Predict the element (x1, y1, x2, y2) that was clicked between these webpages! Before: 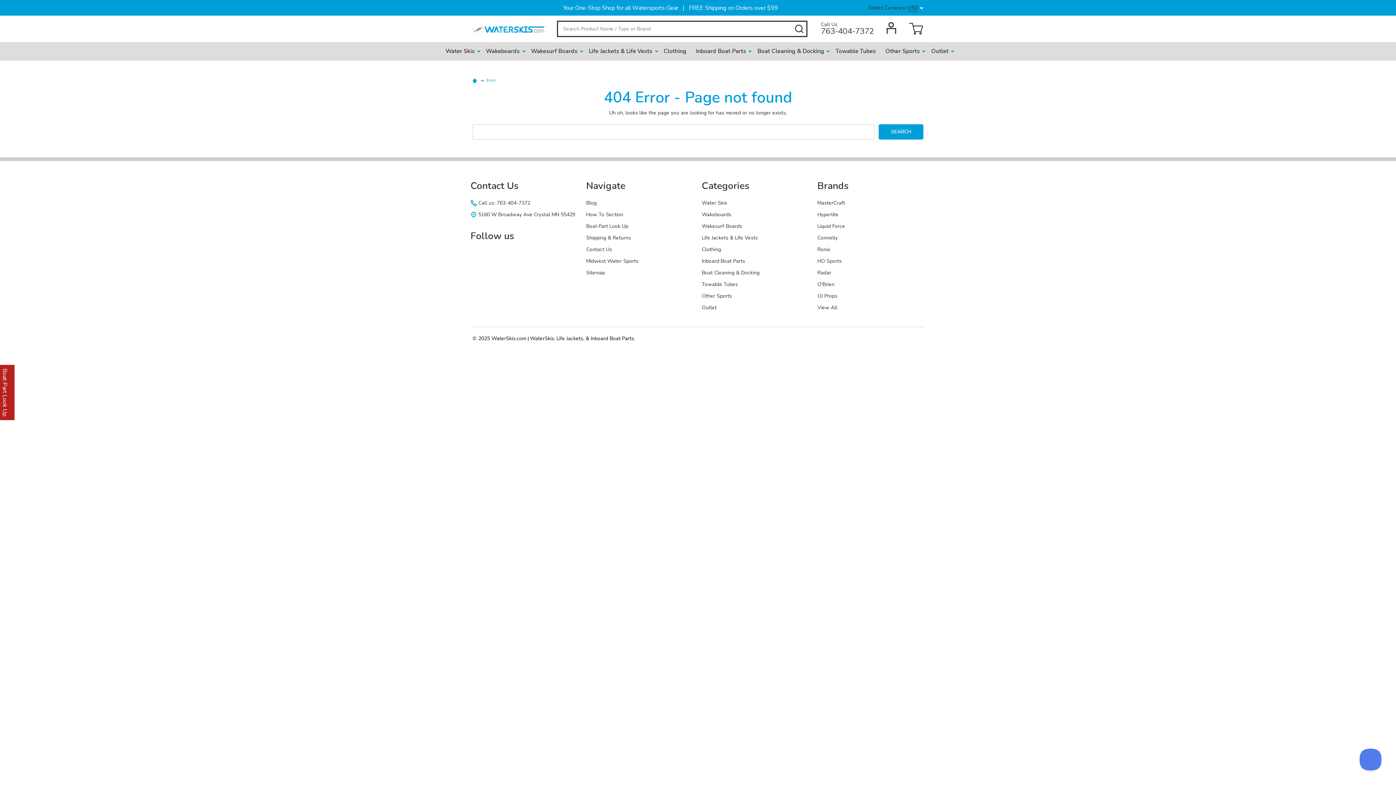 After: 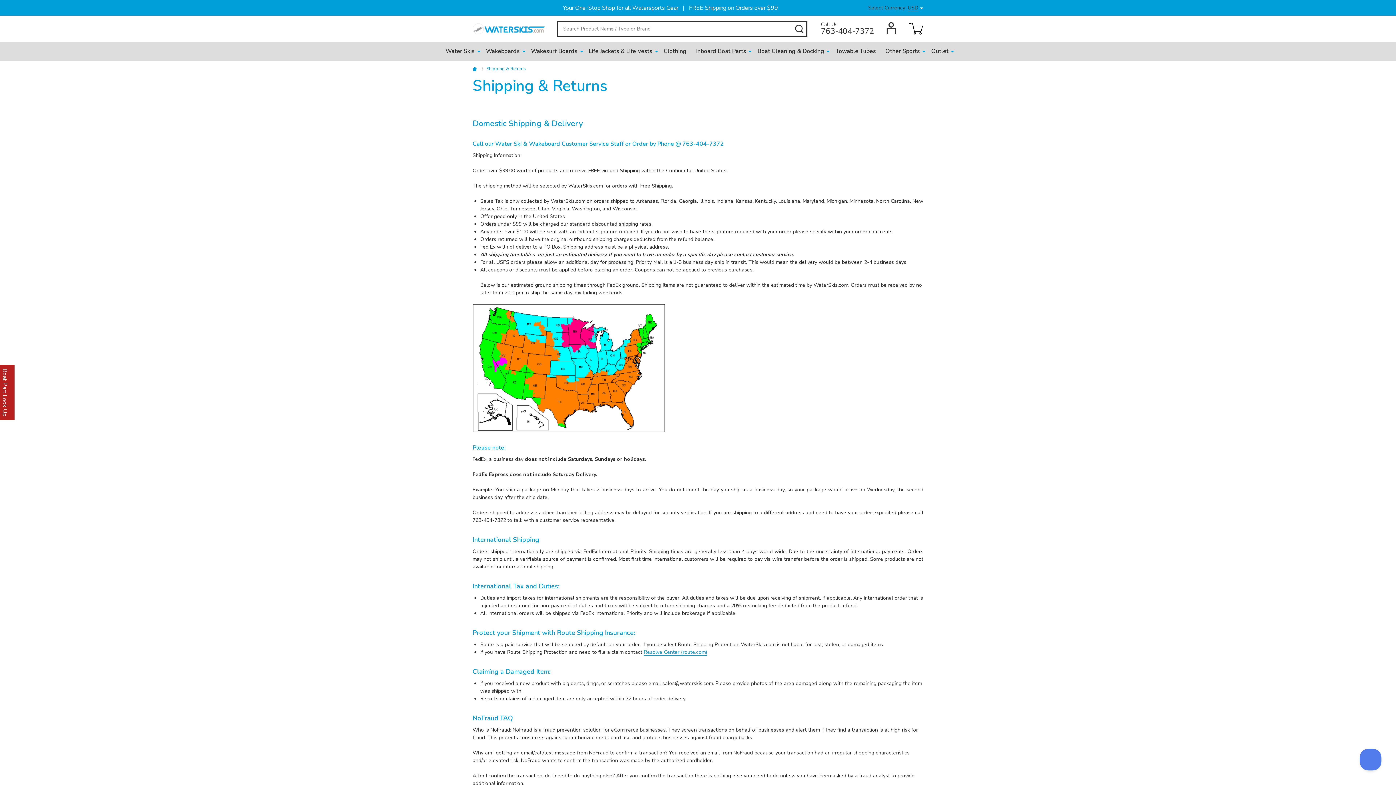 Action: label: Shipping & Returns bbox: (586, 234, 631, 241)